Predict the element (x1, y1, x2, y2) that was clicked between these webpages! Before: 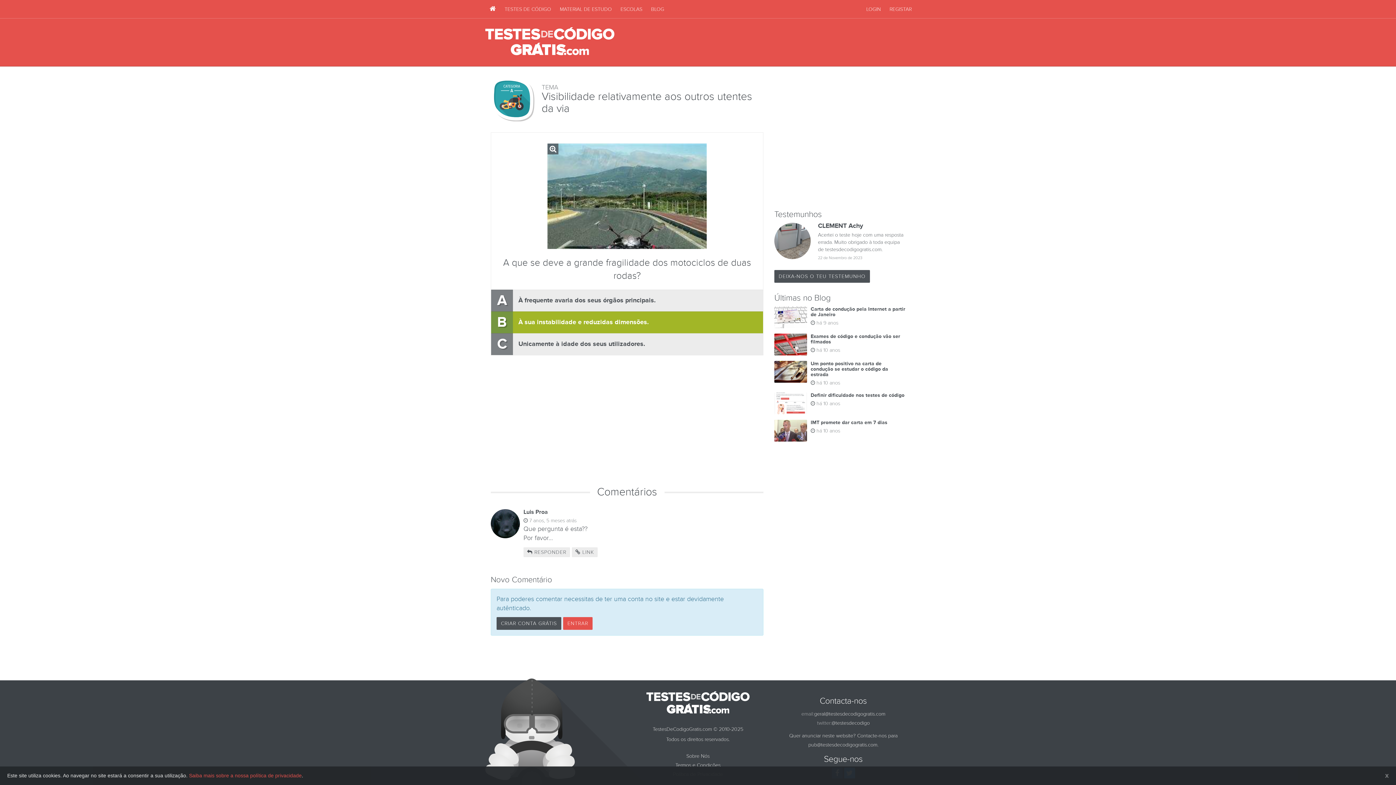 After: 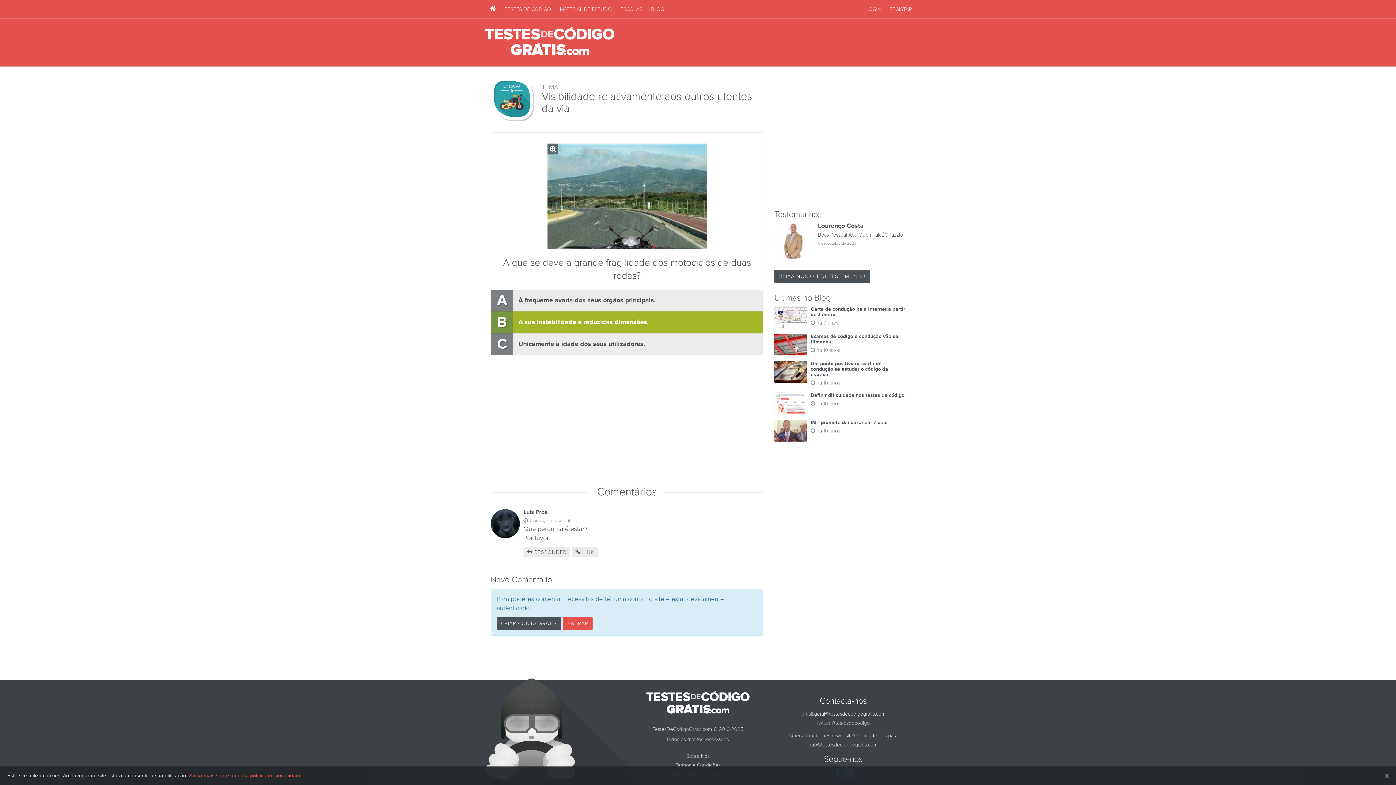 Action: bbox: (814, 711, 885, 717) label: geral@testesdecodigogratis.com